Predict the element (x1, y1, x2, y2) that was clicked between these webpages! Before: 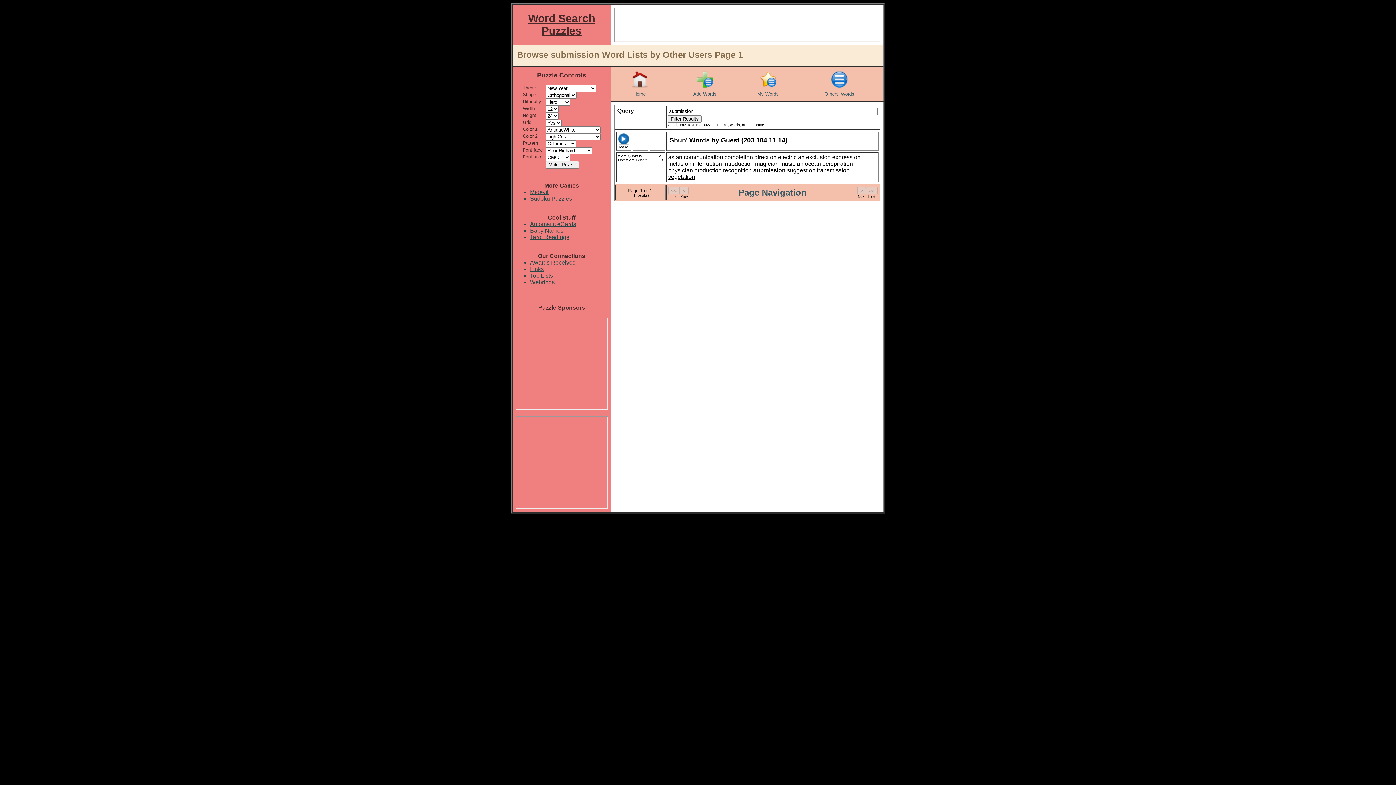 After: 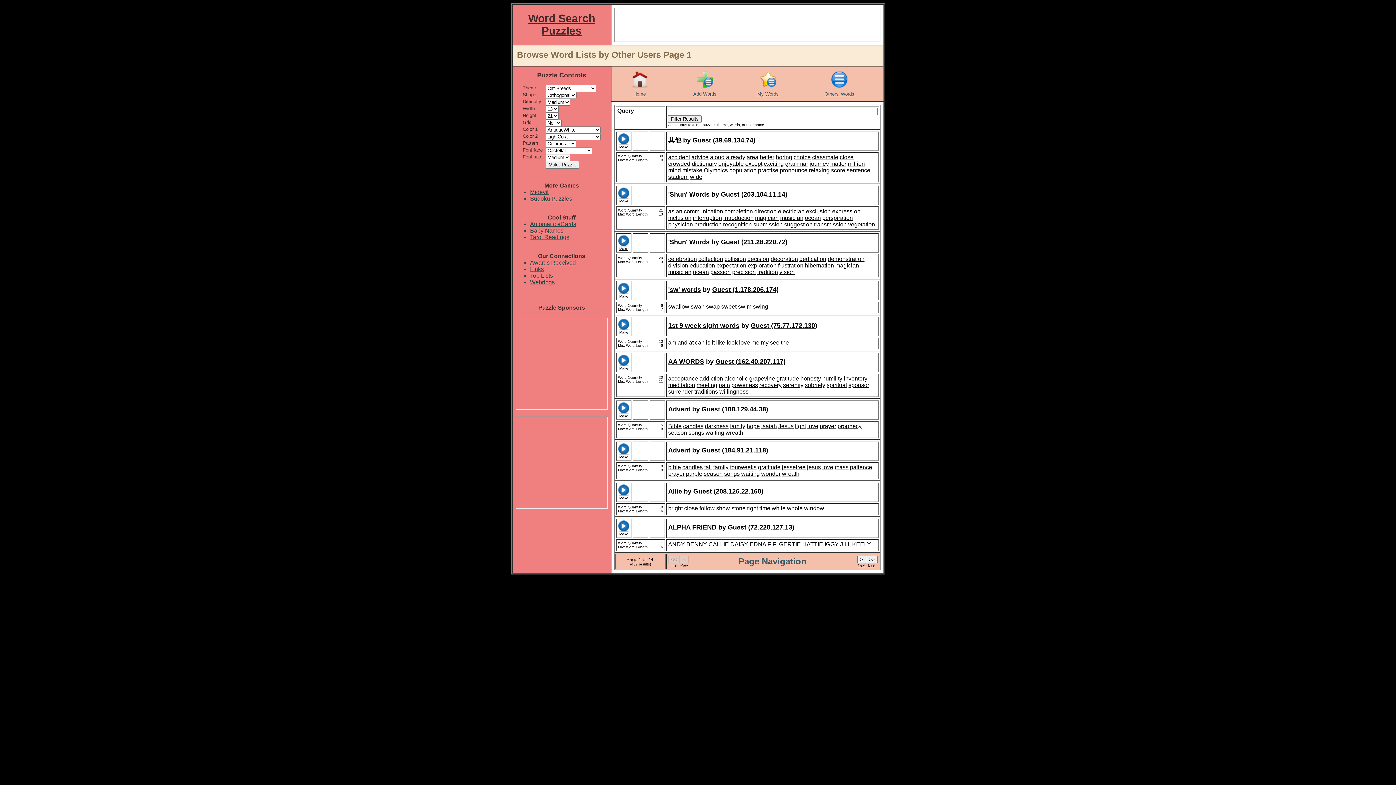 Action: bbox: (830, 83, 848, 89)